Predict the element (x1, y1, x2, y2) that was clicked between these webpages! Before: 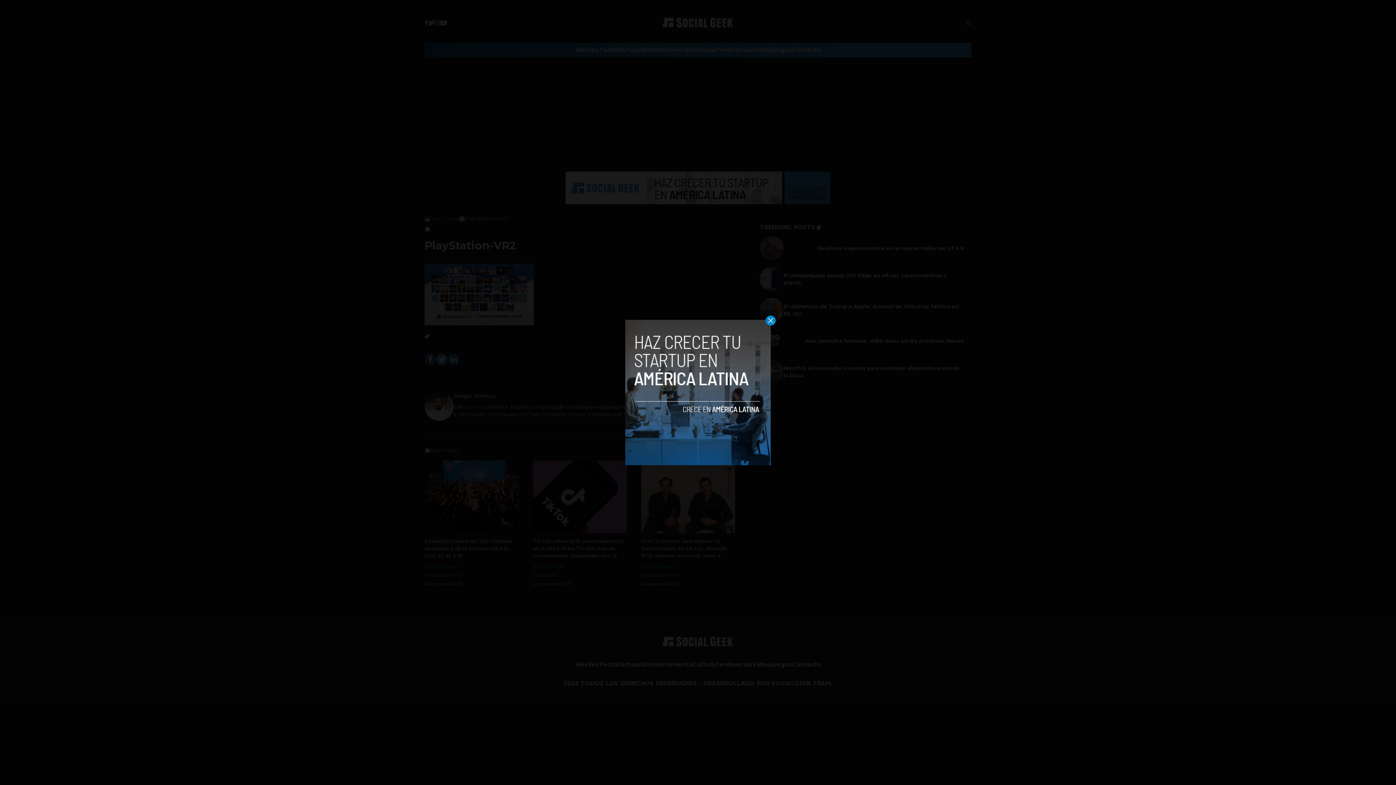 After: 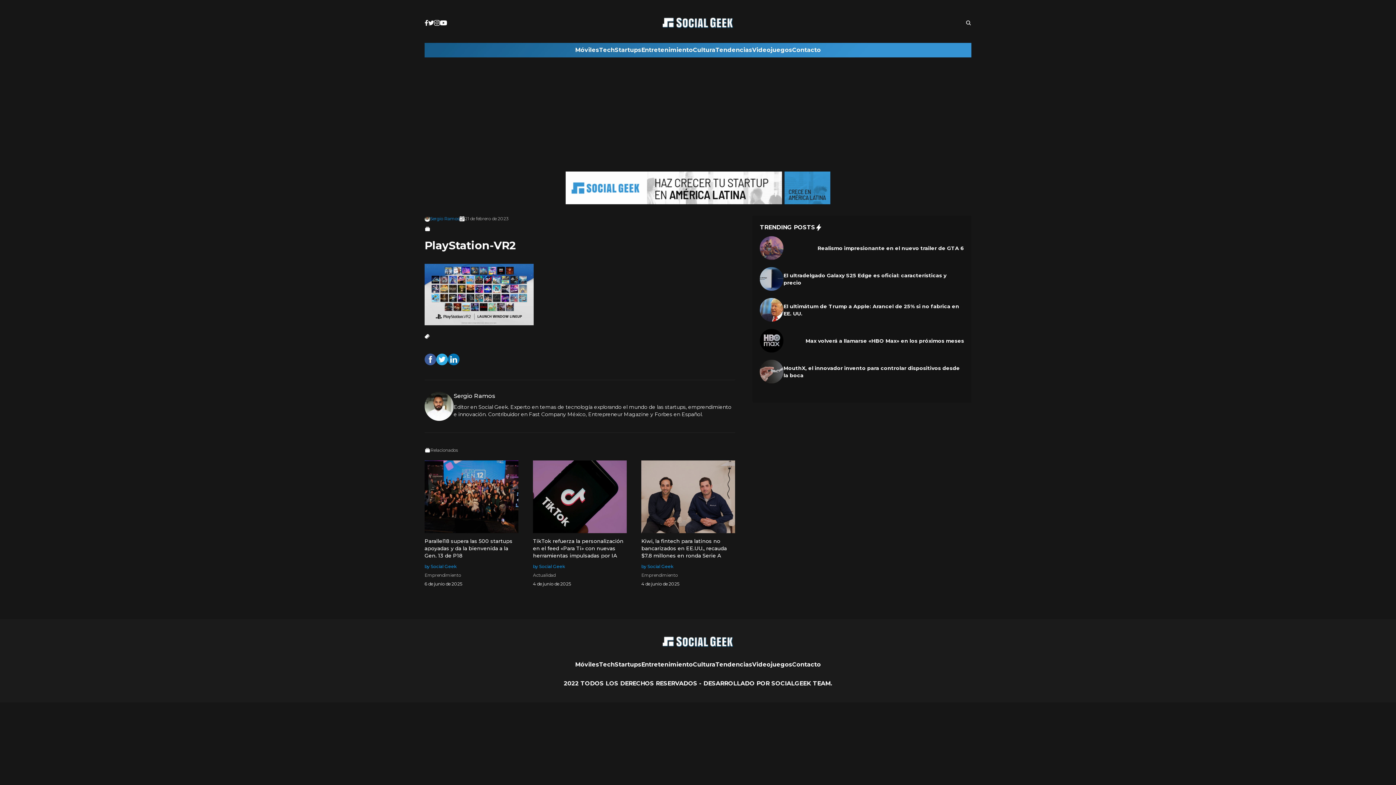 Action: bbox: (765, 315, 776, 325)